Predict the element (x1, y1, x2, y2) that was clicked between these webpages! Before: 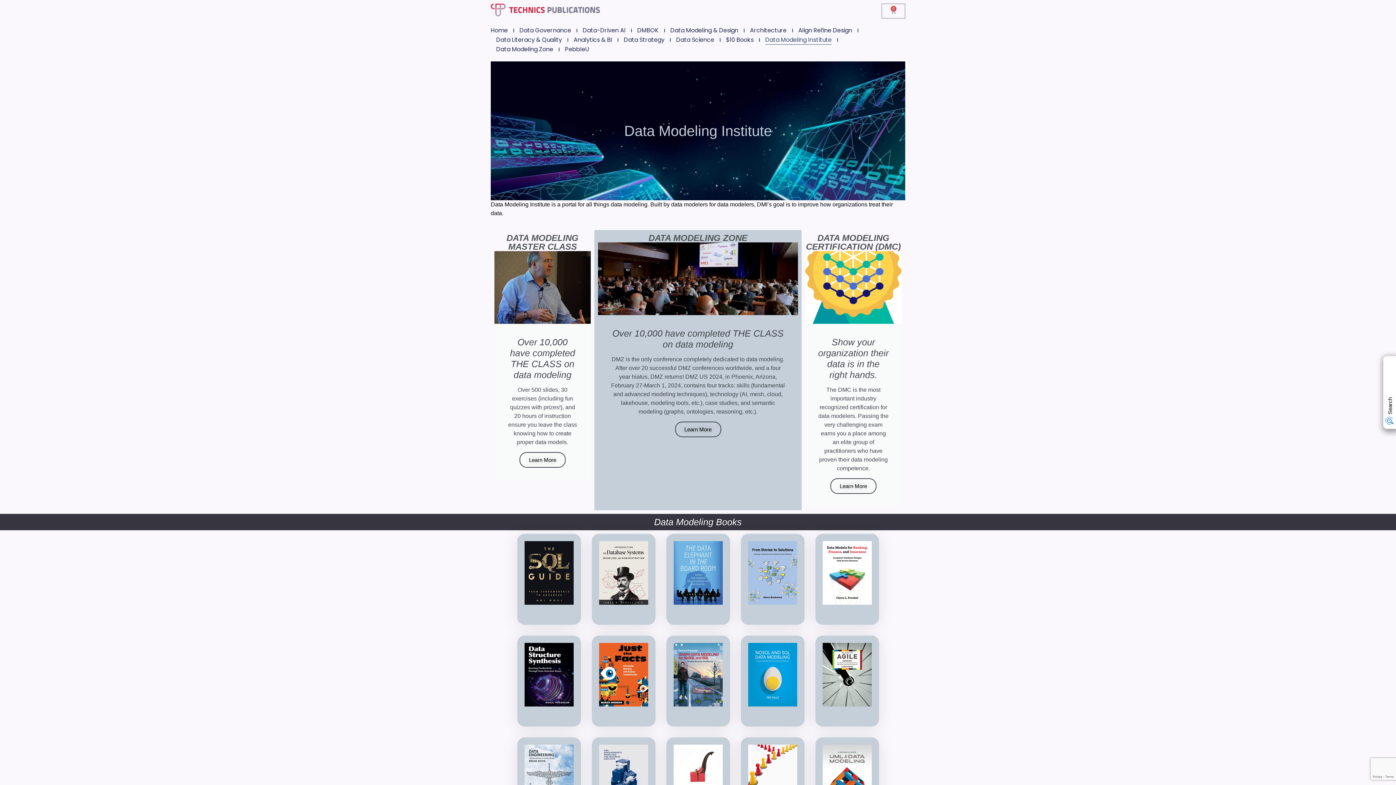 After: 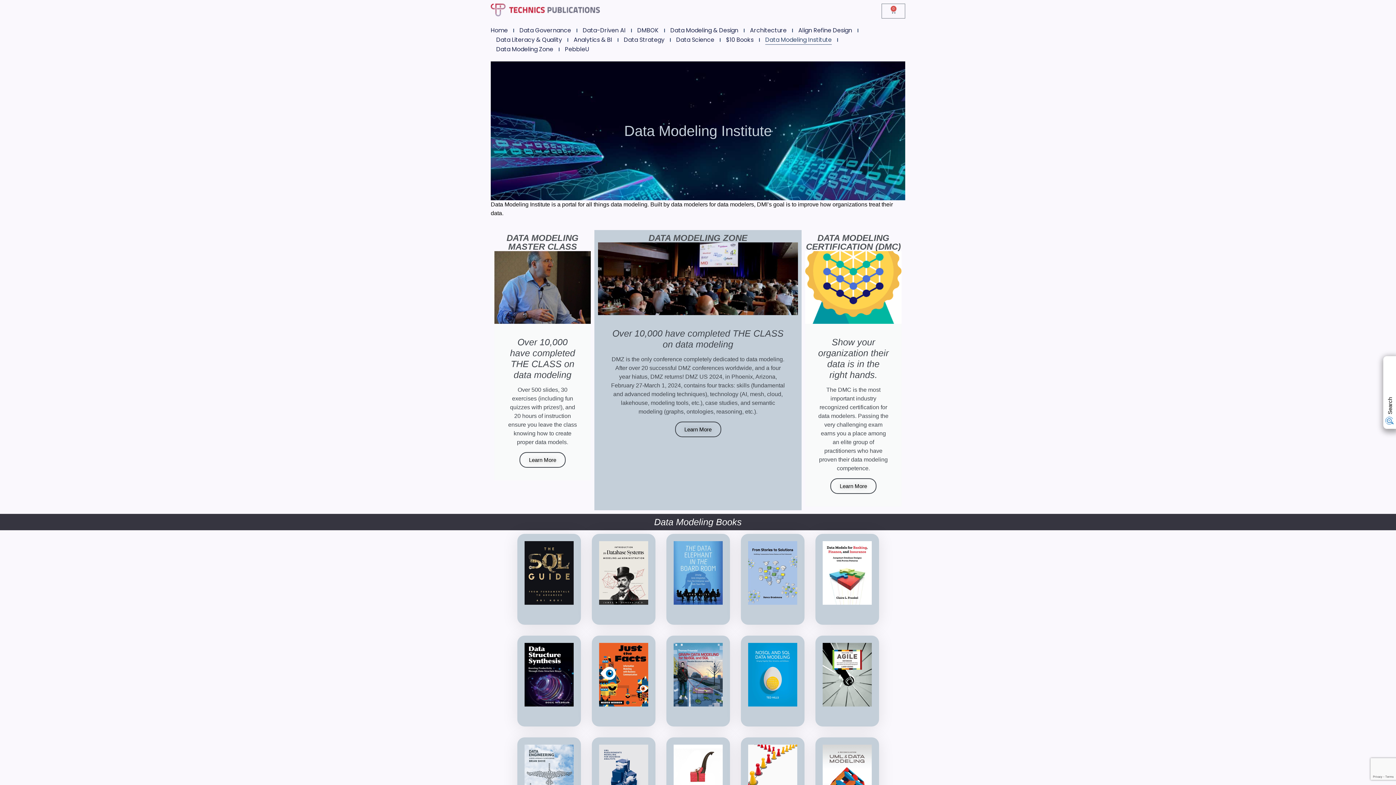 Action: bbox: (765, 35, 832, 44) label: Data Modeling Institute